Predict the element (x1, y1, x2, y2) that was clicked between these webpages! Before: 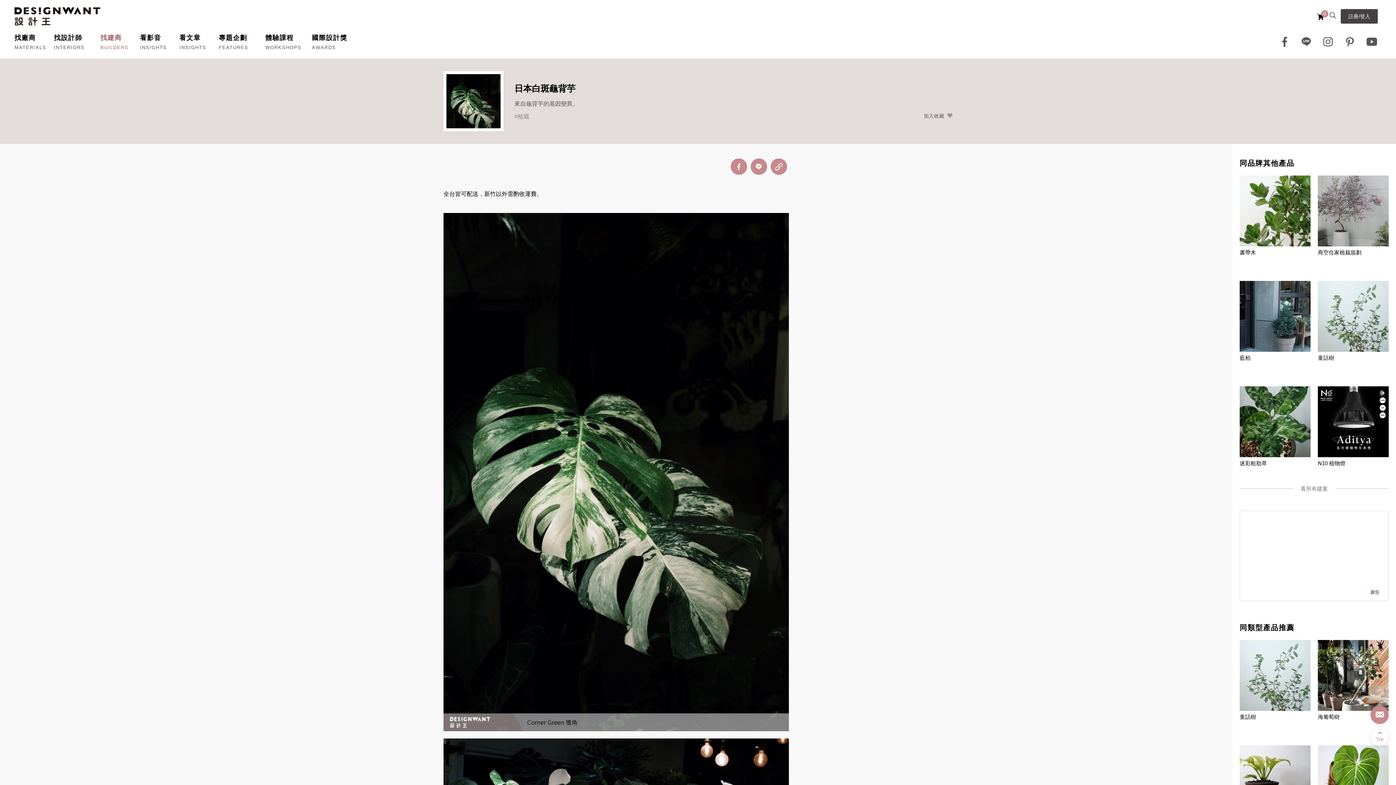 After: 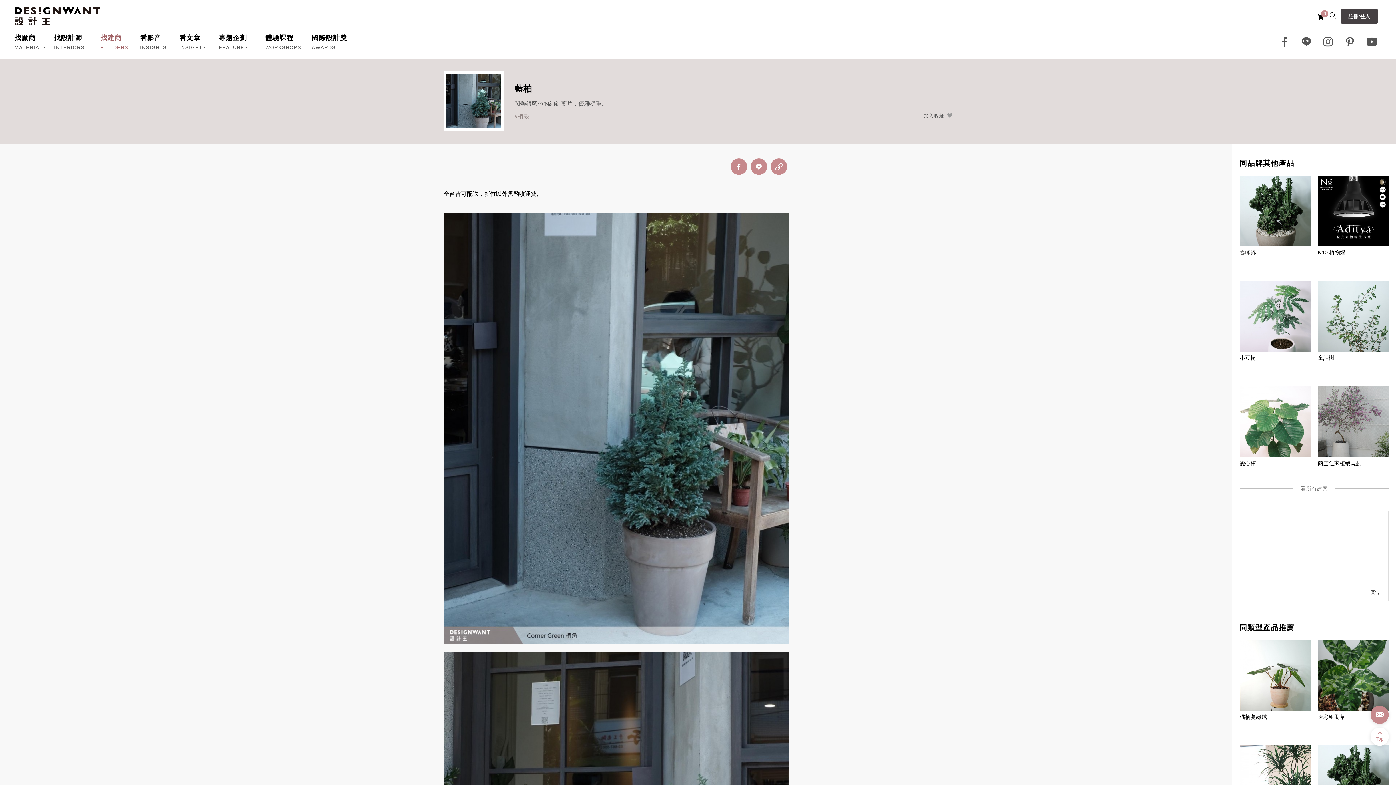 Action: label: 藍柏 bbox: (1236, 273, 1314, 379)